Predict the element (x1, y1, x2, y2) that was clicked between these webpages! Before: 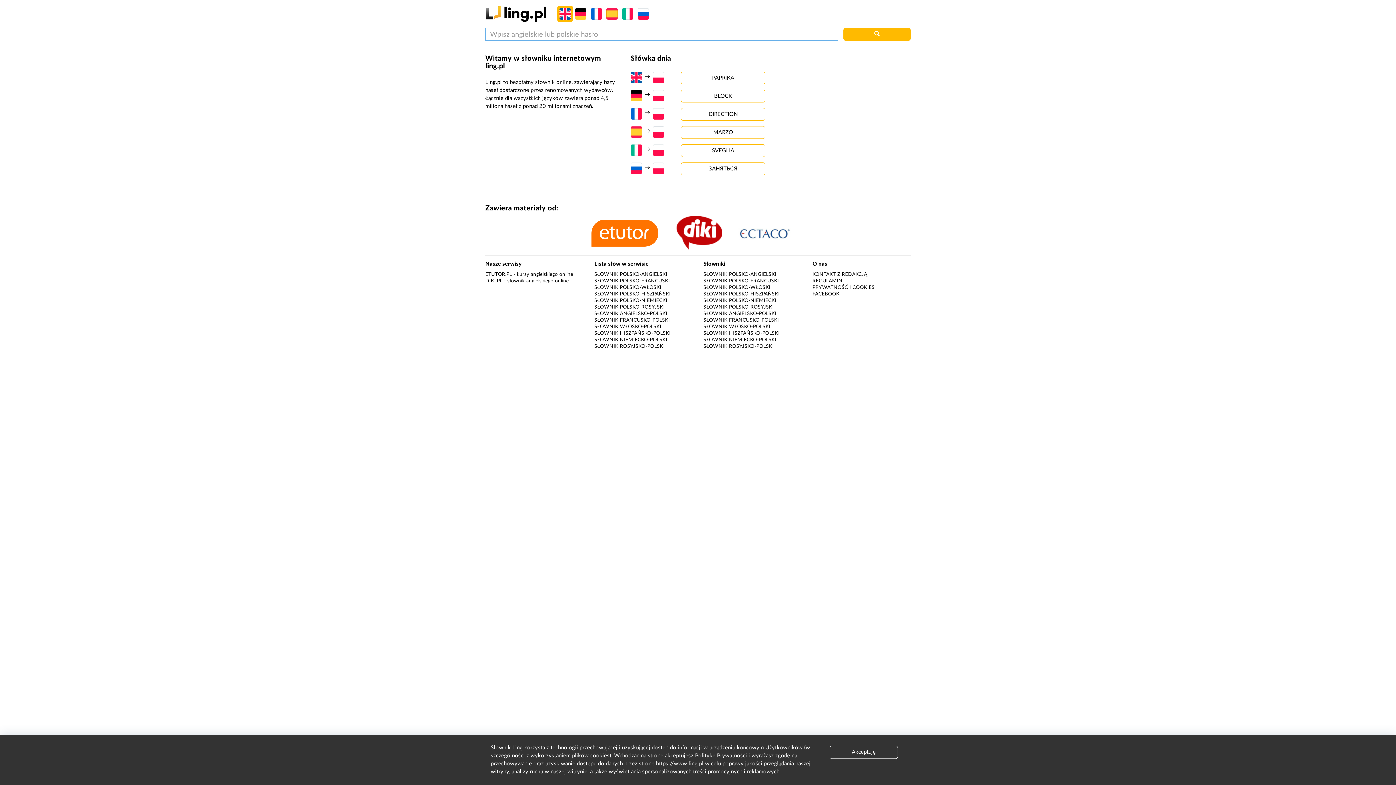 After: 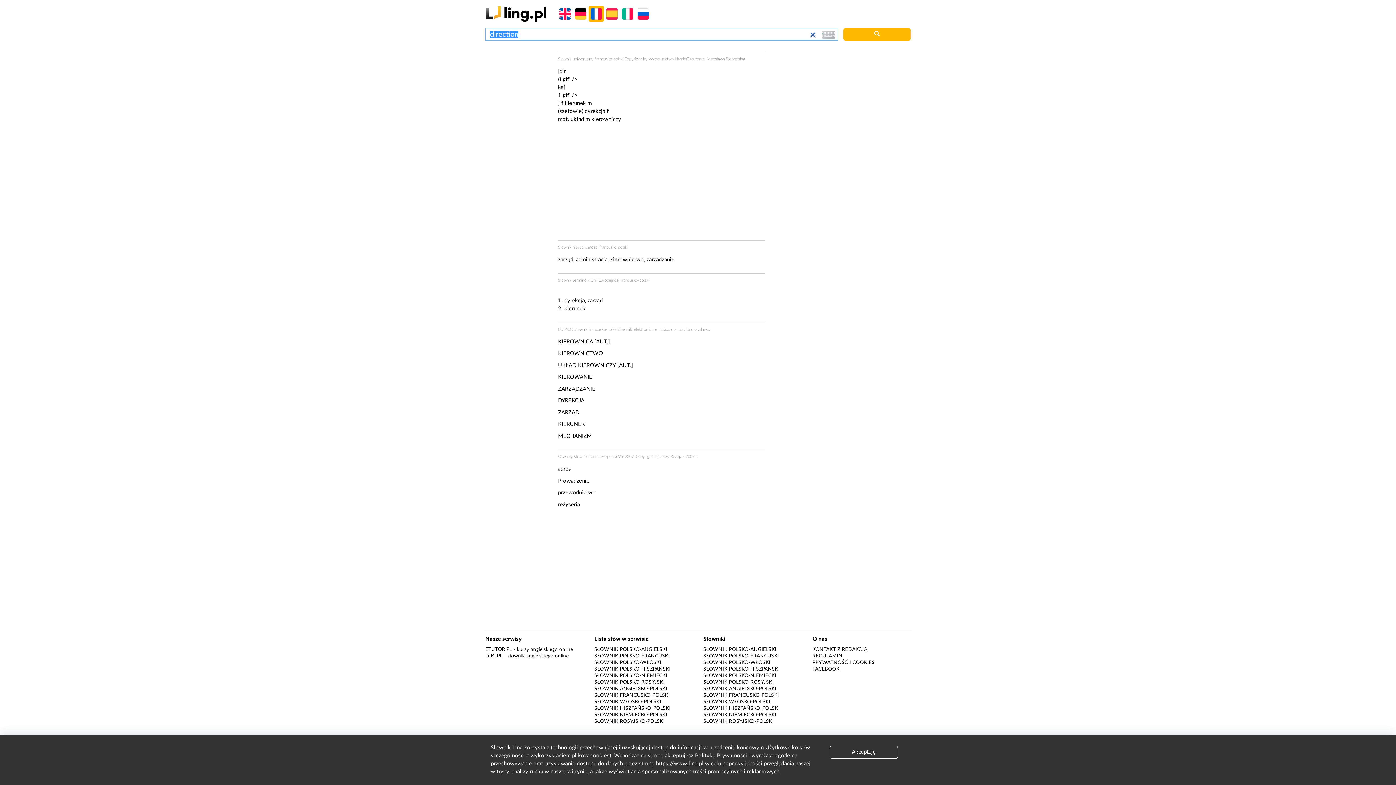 Action: label: DIRECTION bbox: (681, 108, 765, 120)